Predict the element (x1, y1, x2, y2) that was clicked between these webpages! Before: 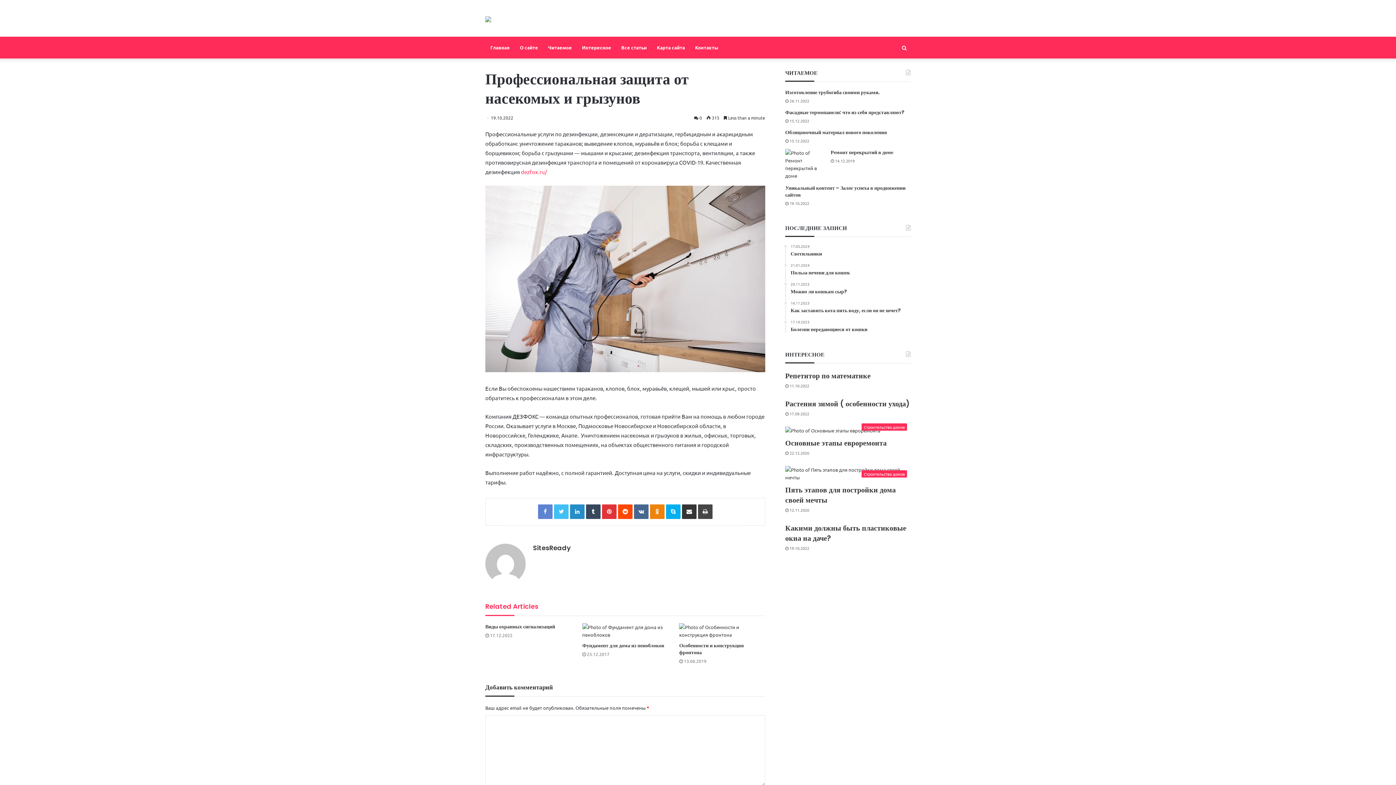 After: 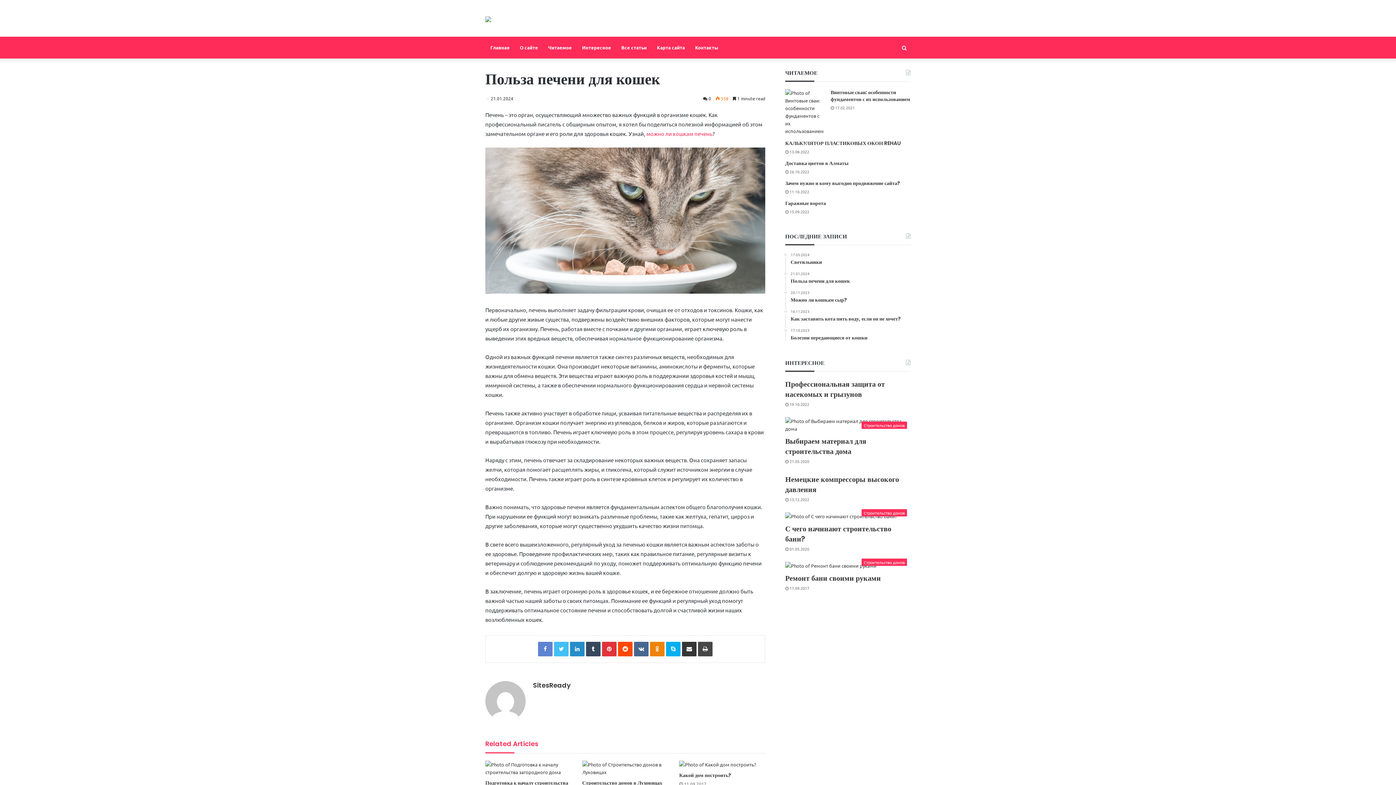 Action: bbox: (790, 263, 910, 276) label: 21.01.2024
Польза печени для кошек